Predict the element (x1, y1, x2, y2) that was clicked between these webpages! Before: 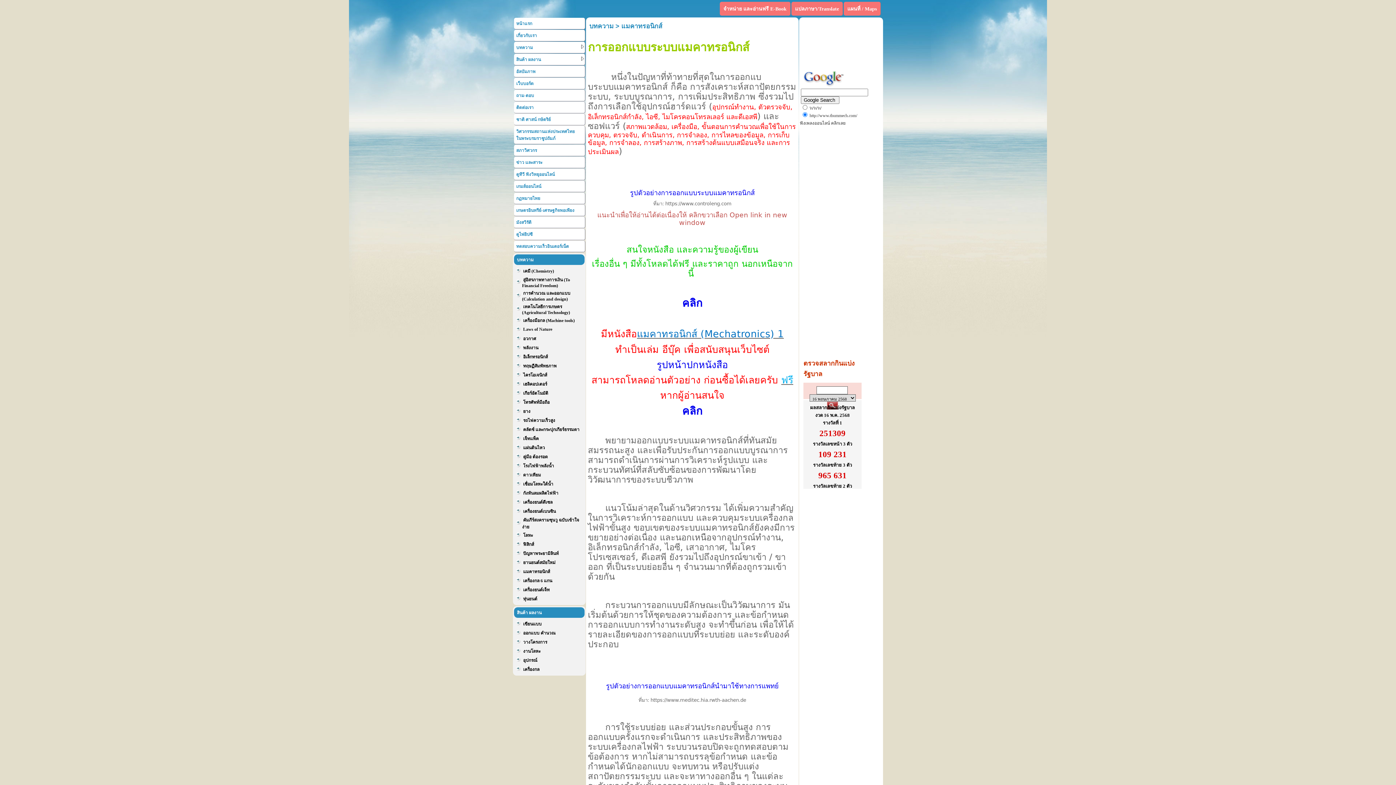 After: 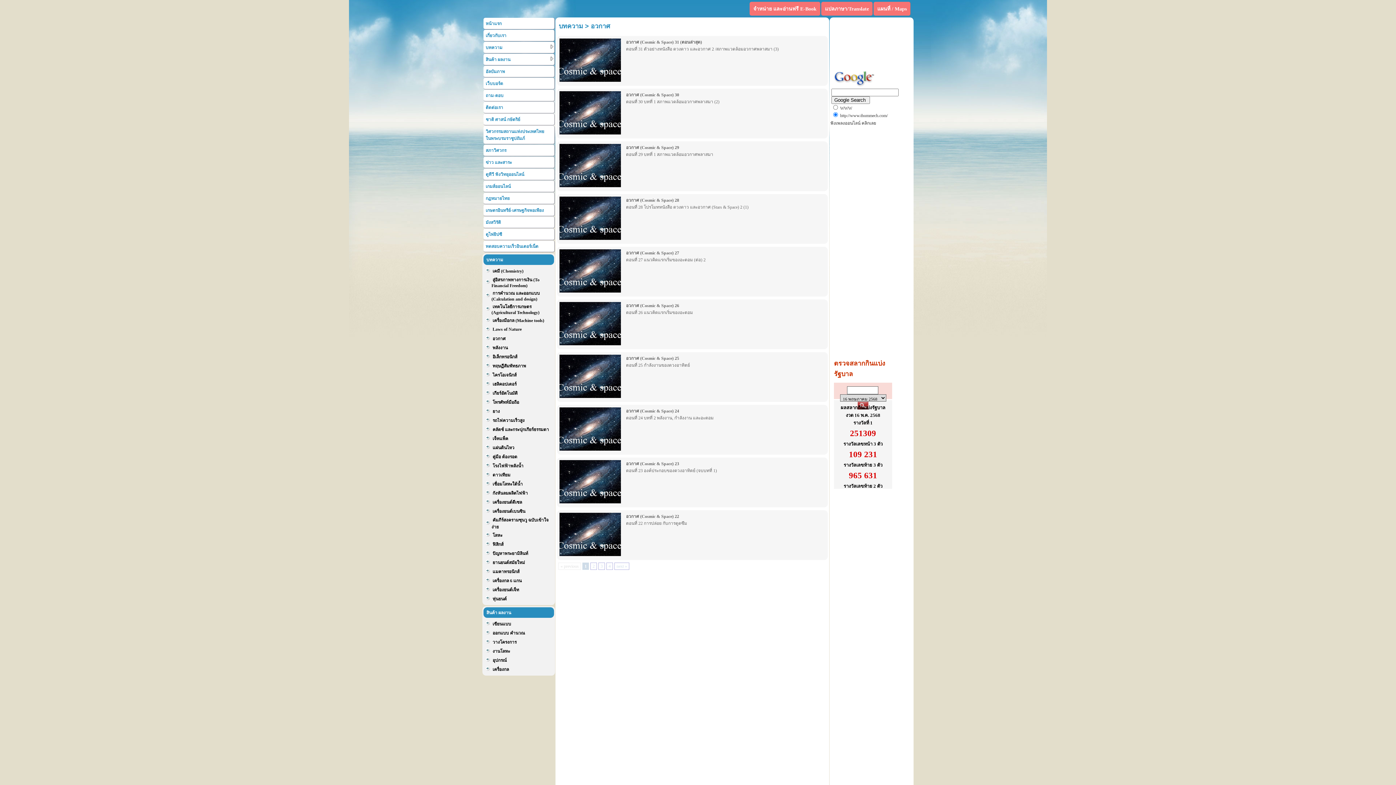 Action: label: อวกาศ bbox: (523, 336, 536, 341)